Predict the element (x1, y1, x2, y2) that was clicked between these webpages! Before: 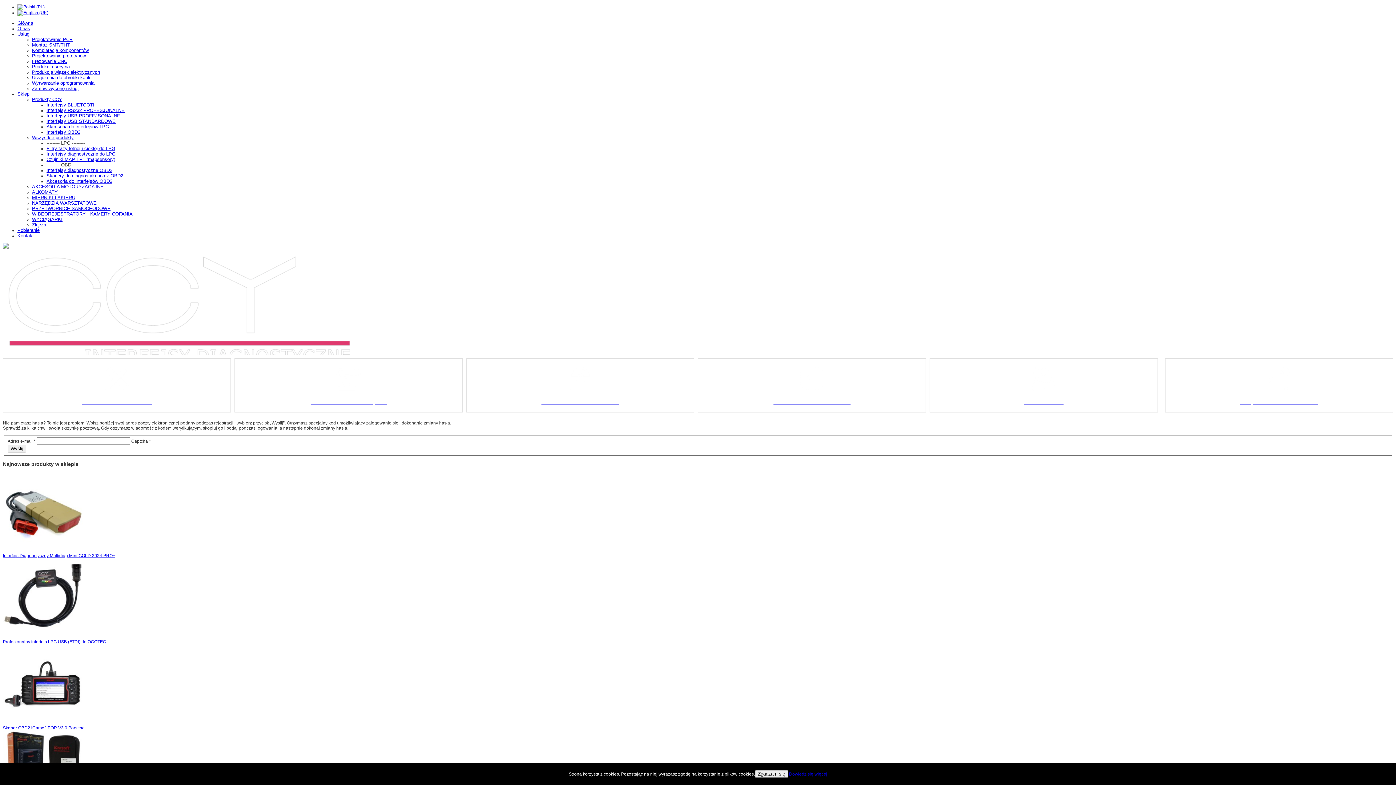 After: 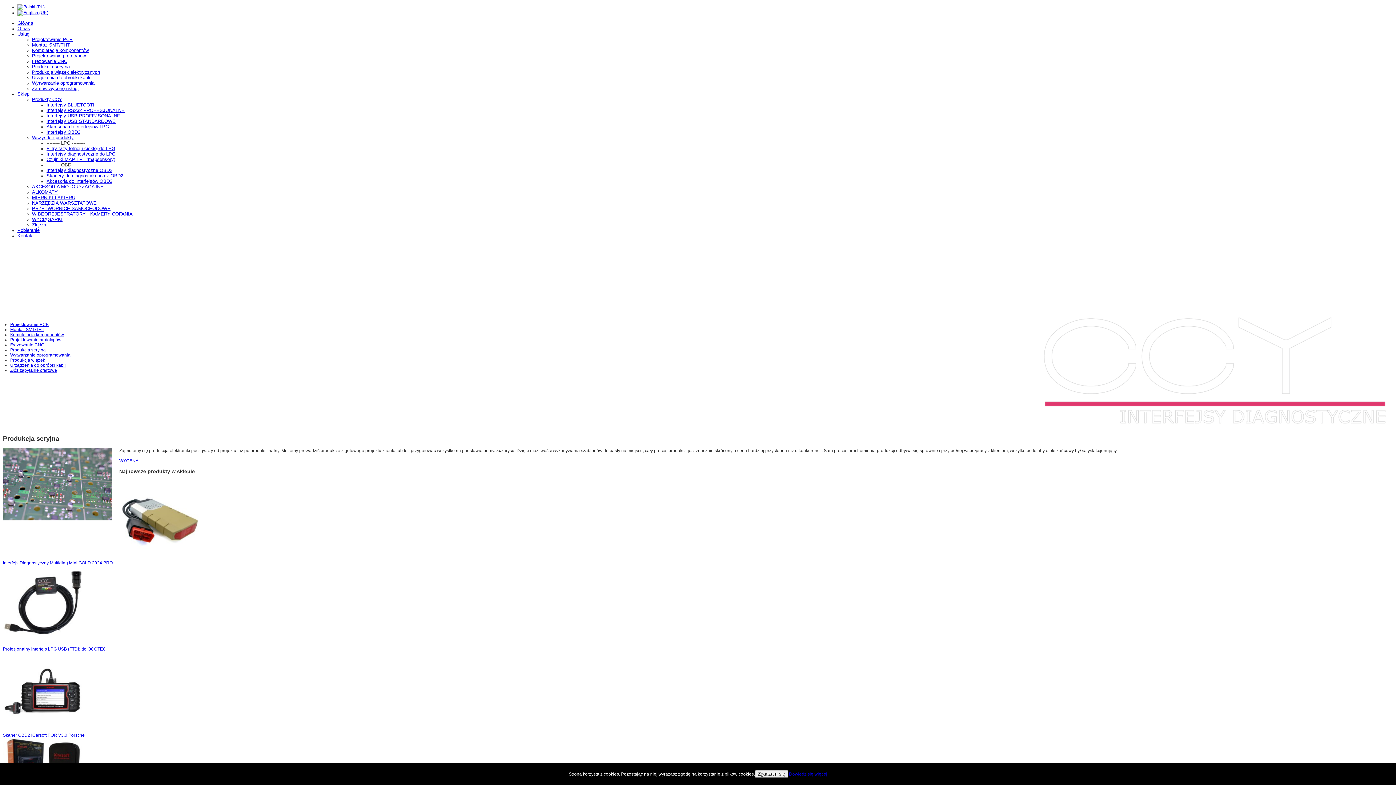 Action: label: Produkcja seryjna bbox: (32, 64, 69, 69)